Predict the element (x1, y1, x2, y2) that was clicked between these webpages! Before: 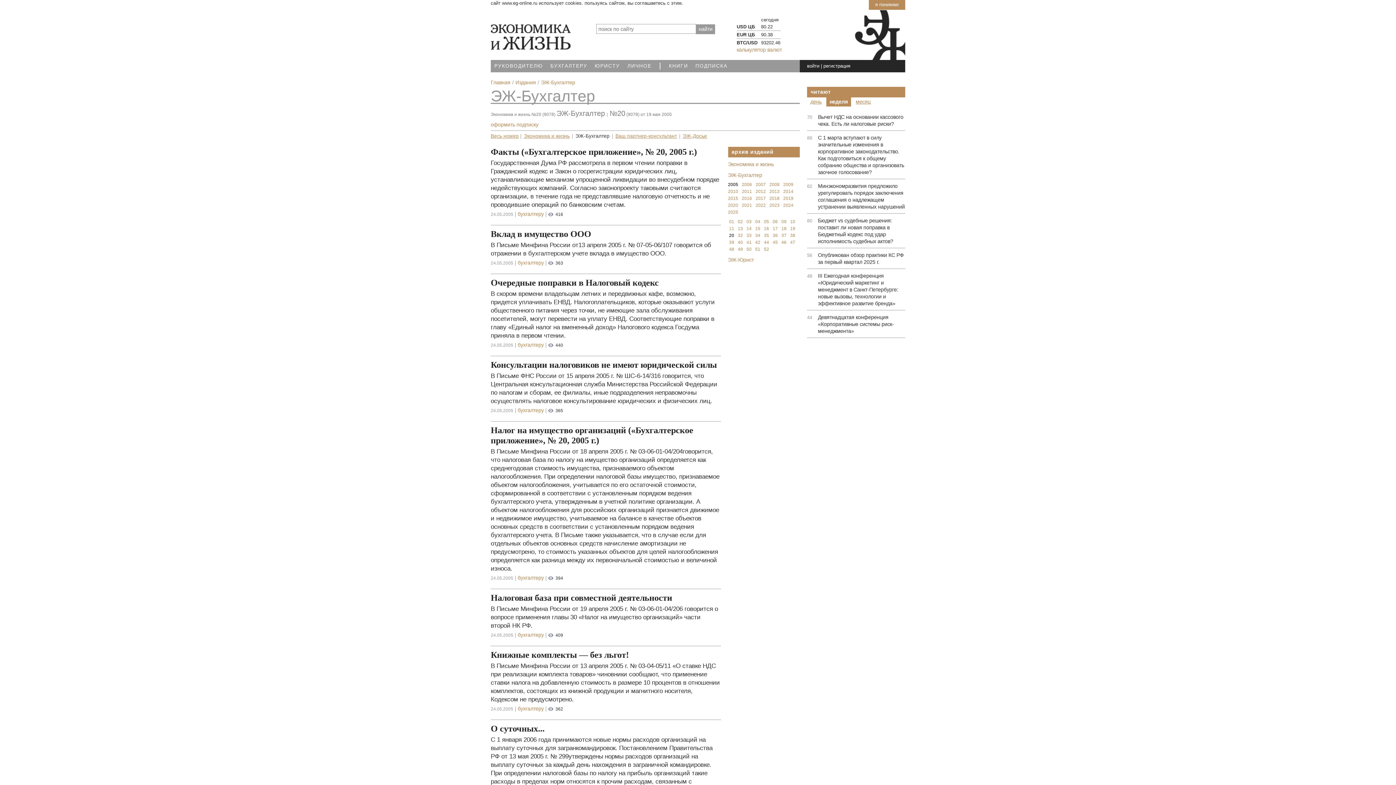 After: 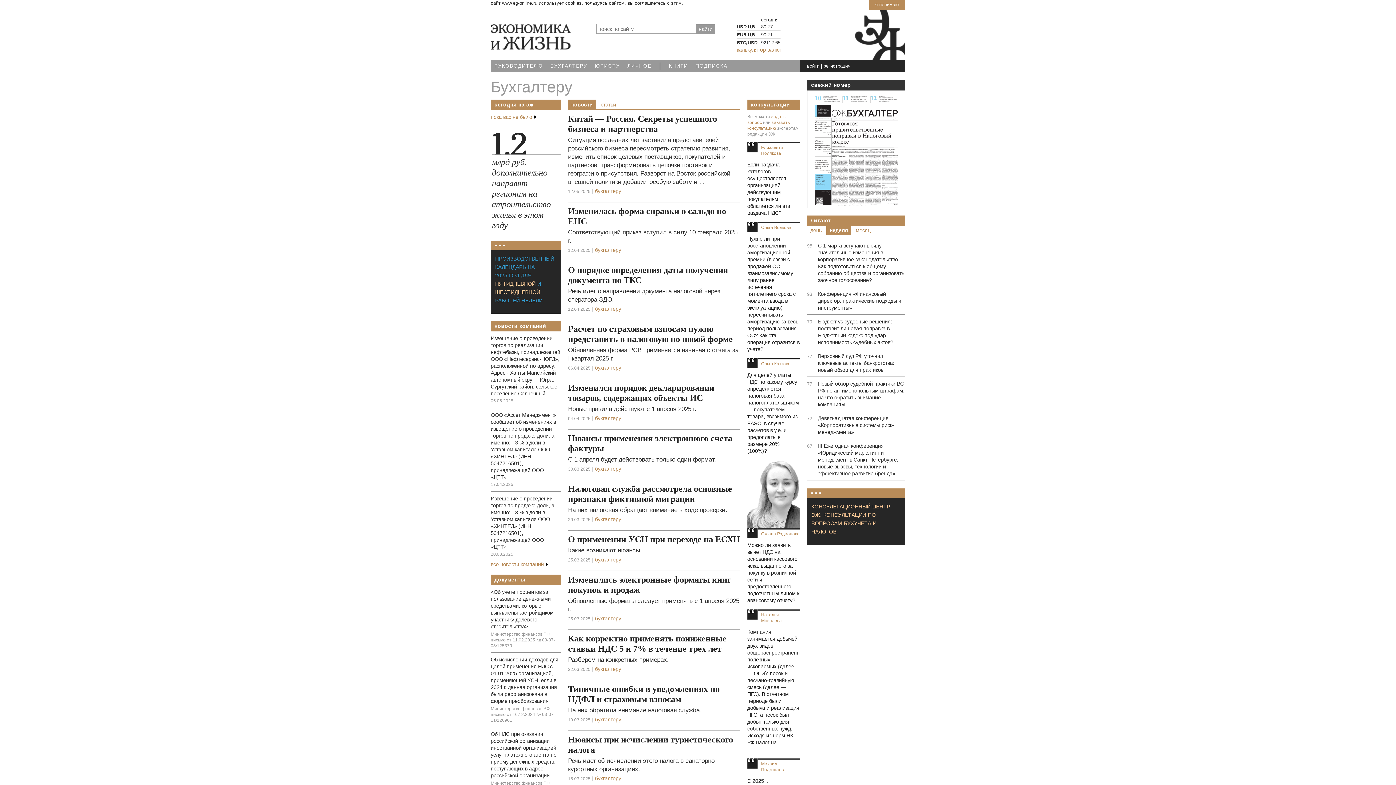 Action: label: бухгалтеру bbox: (517, 706, 544, 712)